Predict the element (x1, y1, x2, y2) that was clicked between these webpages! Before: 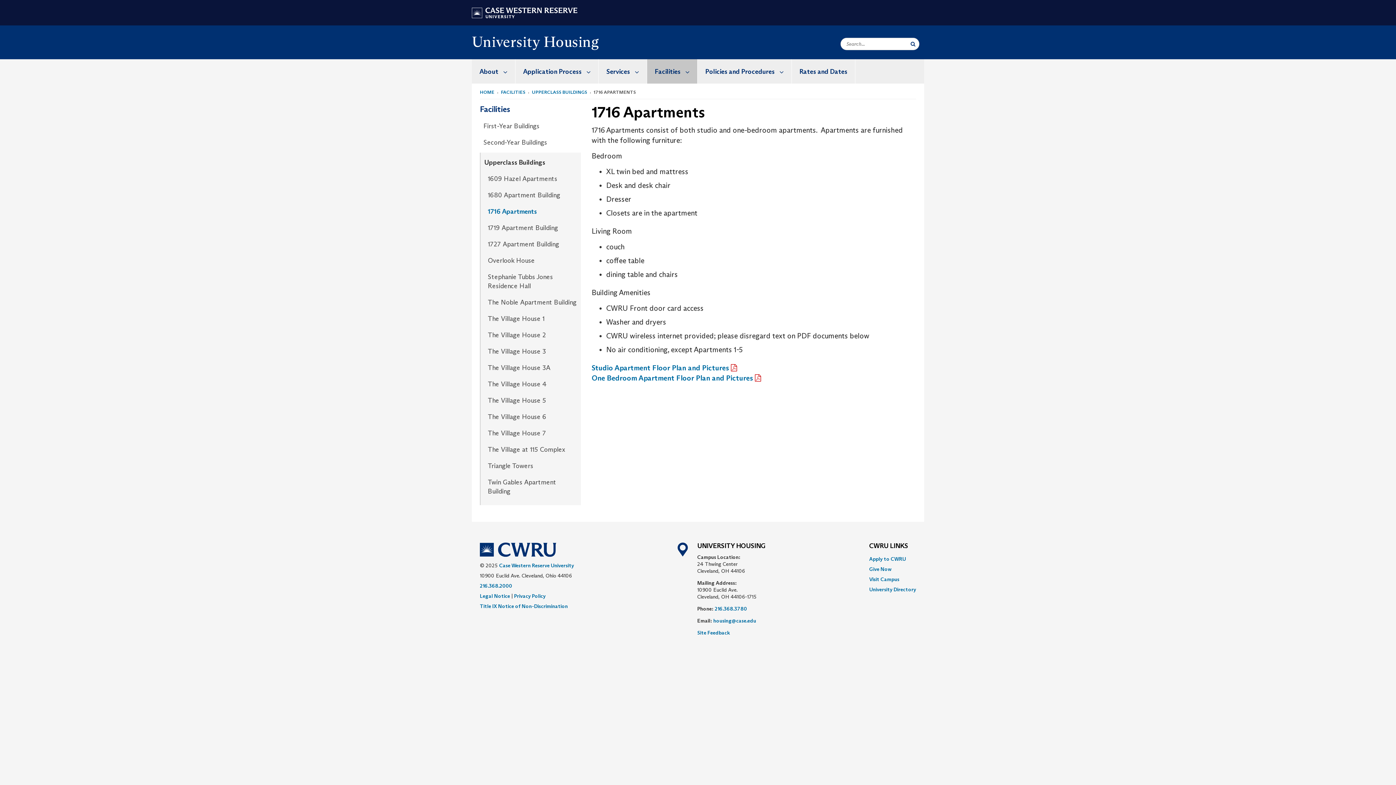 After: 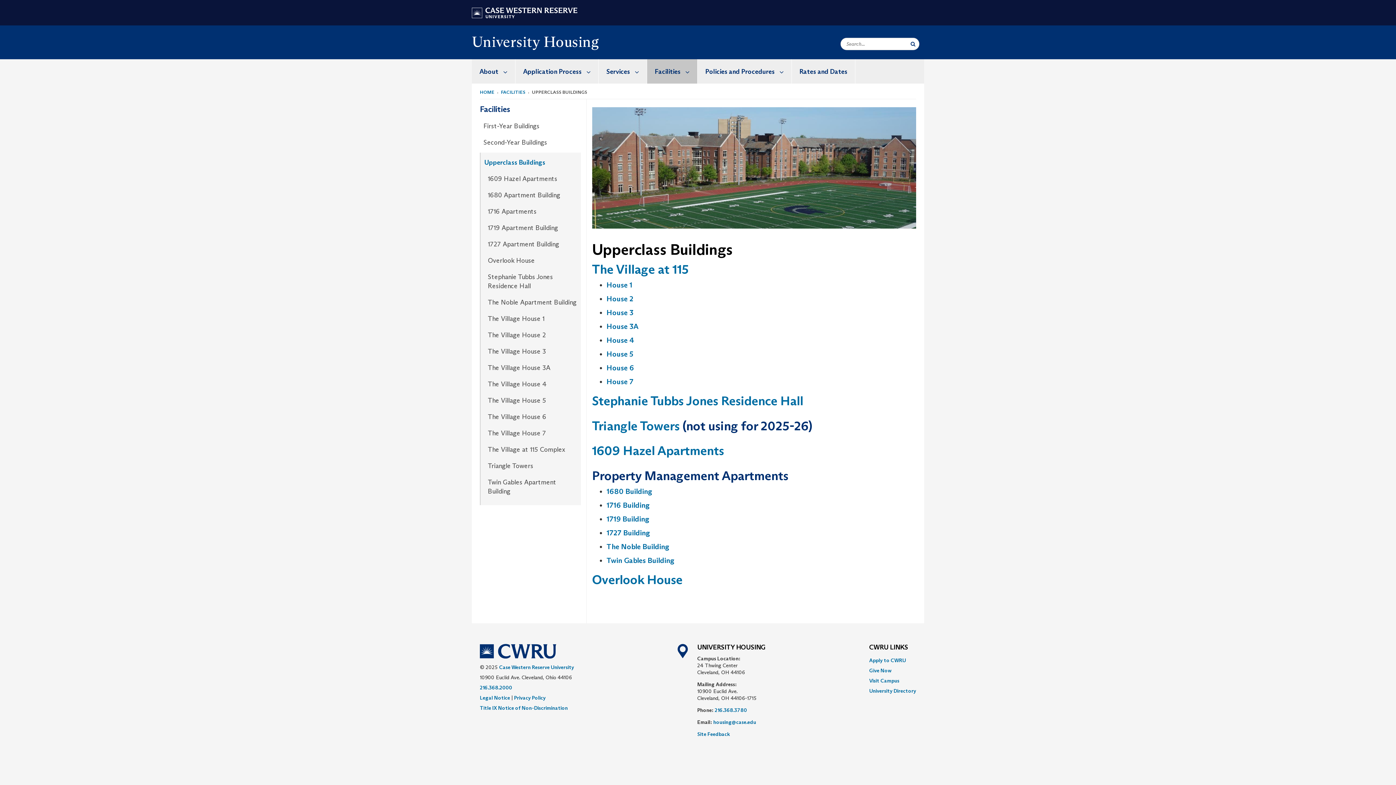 Action: bbox: (484, 152, 580, 172) label: Upperclass Buildings